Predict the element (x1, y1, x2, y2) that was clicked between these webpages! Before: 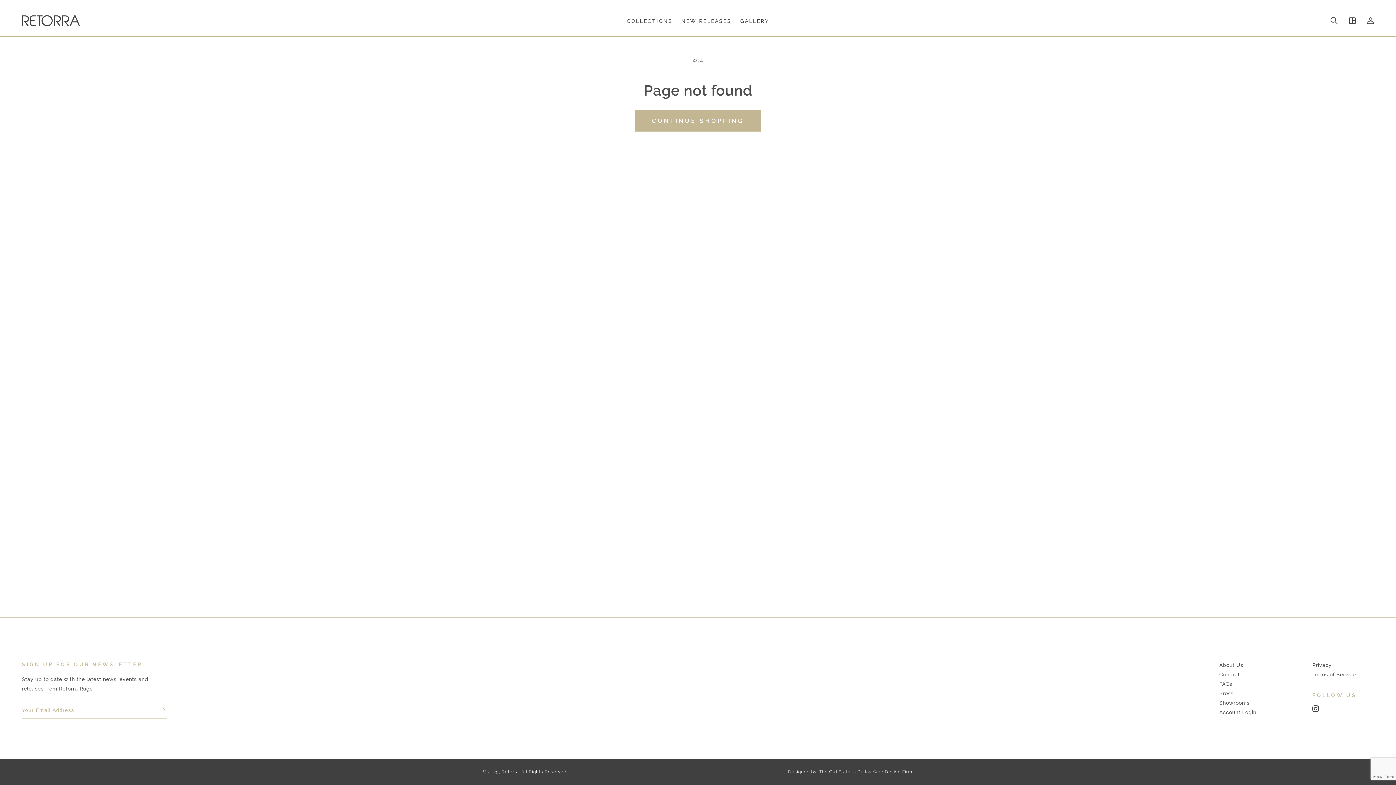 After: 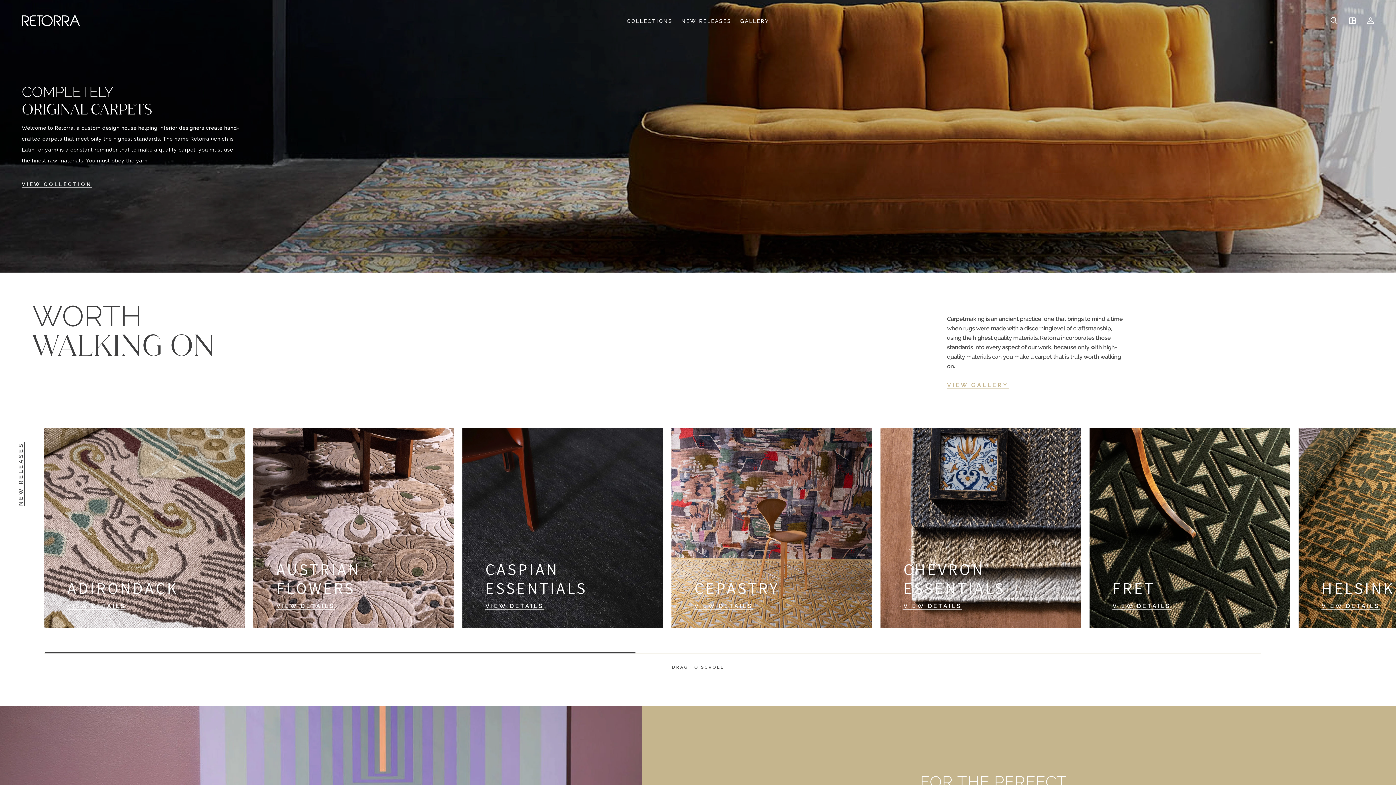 Action: bbox: (21, 16, 80, 23)